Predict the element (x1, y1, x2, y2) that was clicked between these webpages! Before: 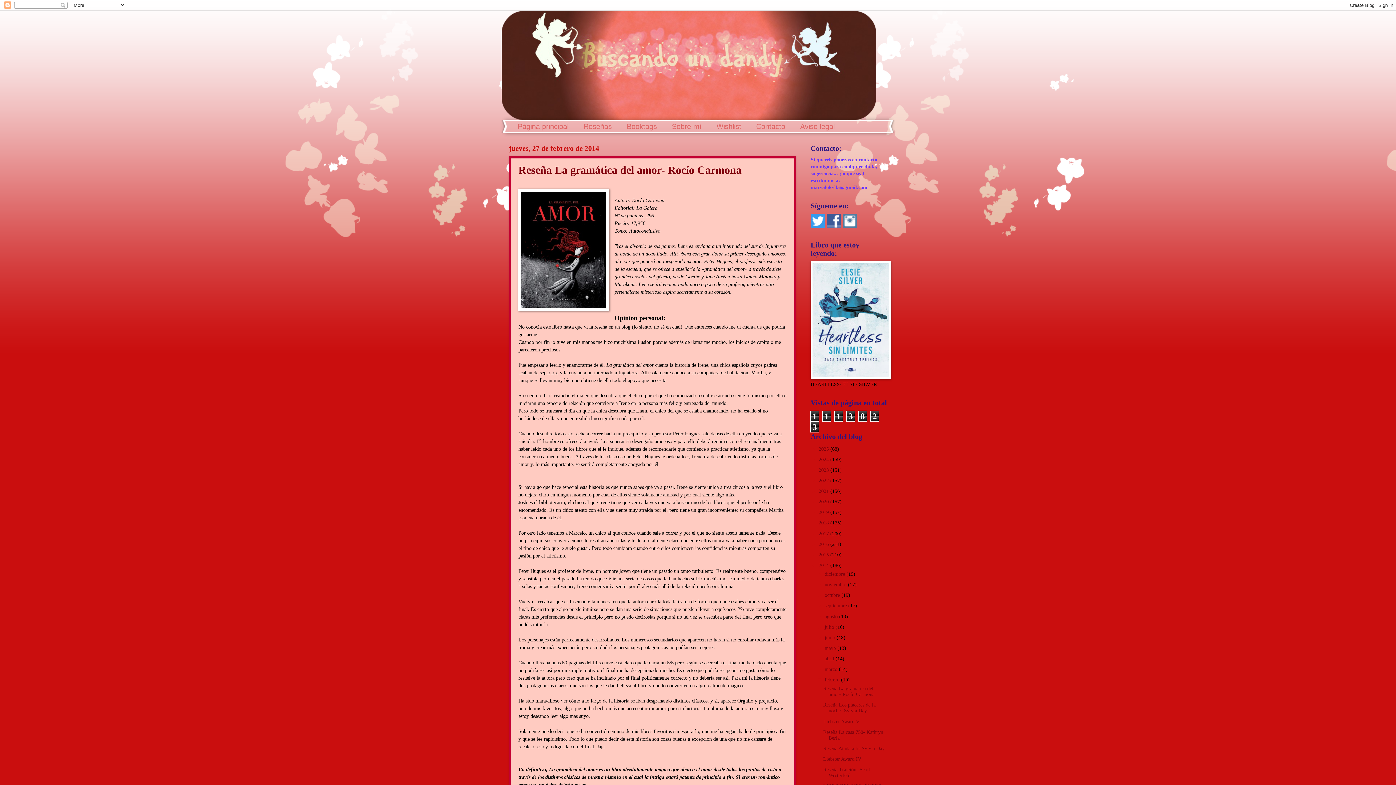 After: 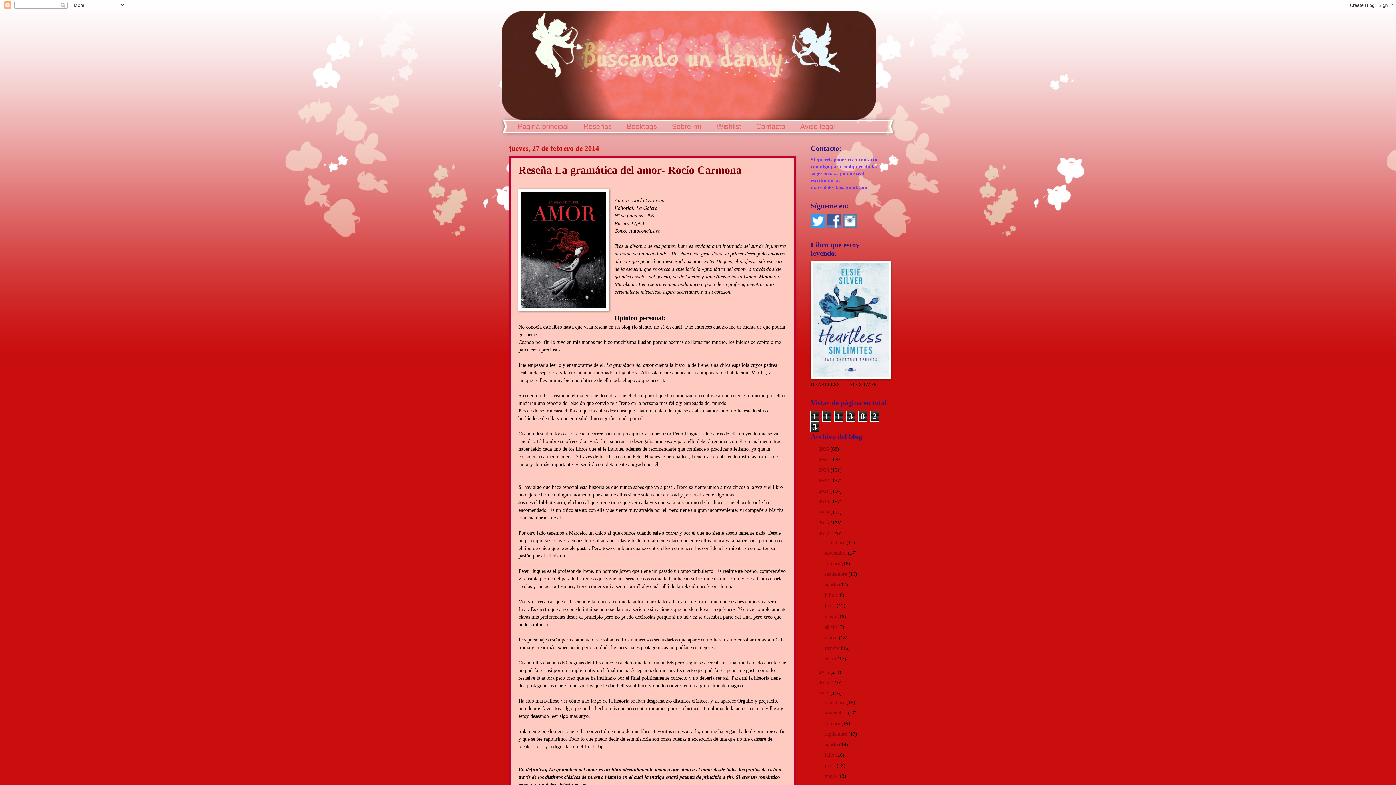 Action: label: ►   bbox: (810, 531, 818, 536)